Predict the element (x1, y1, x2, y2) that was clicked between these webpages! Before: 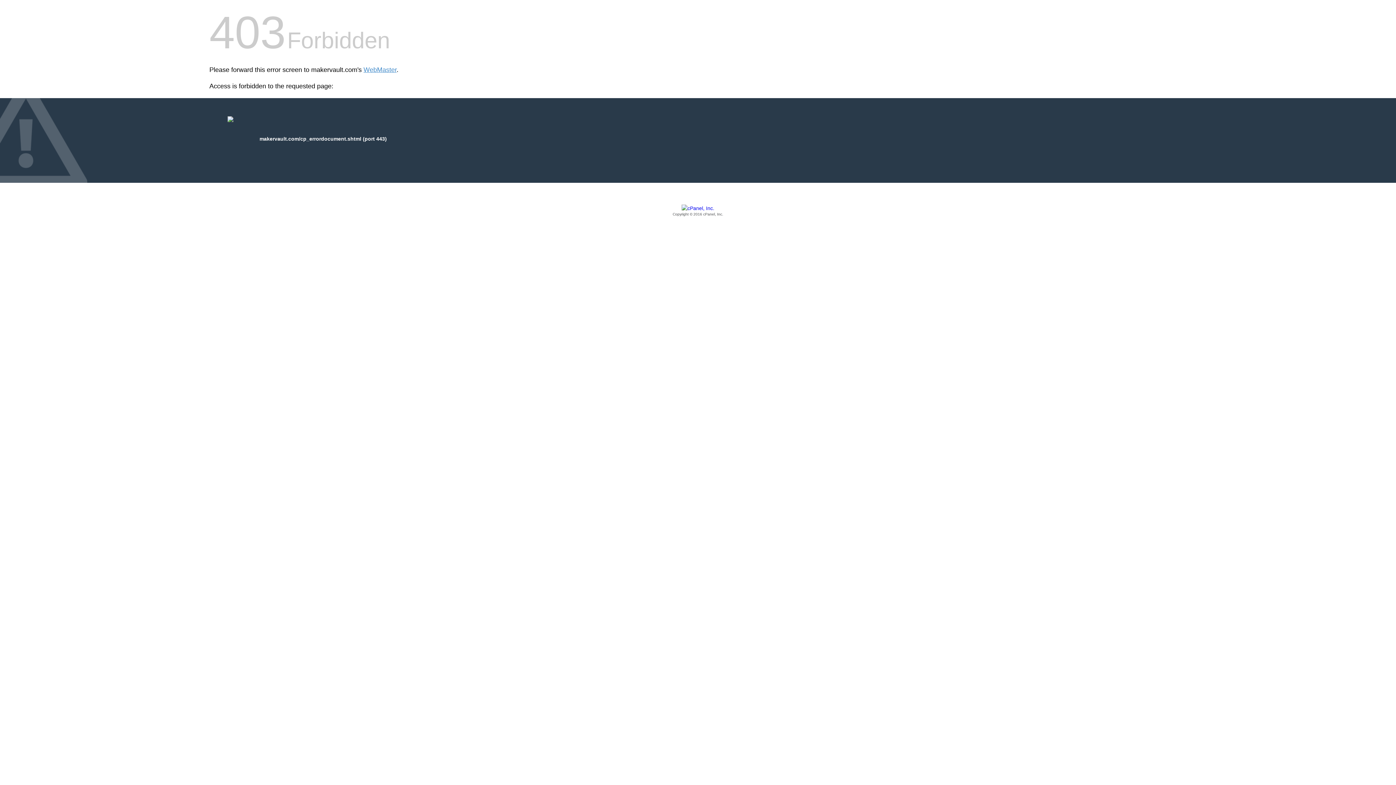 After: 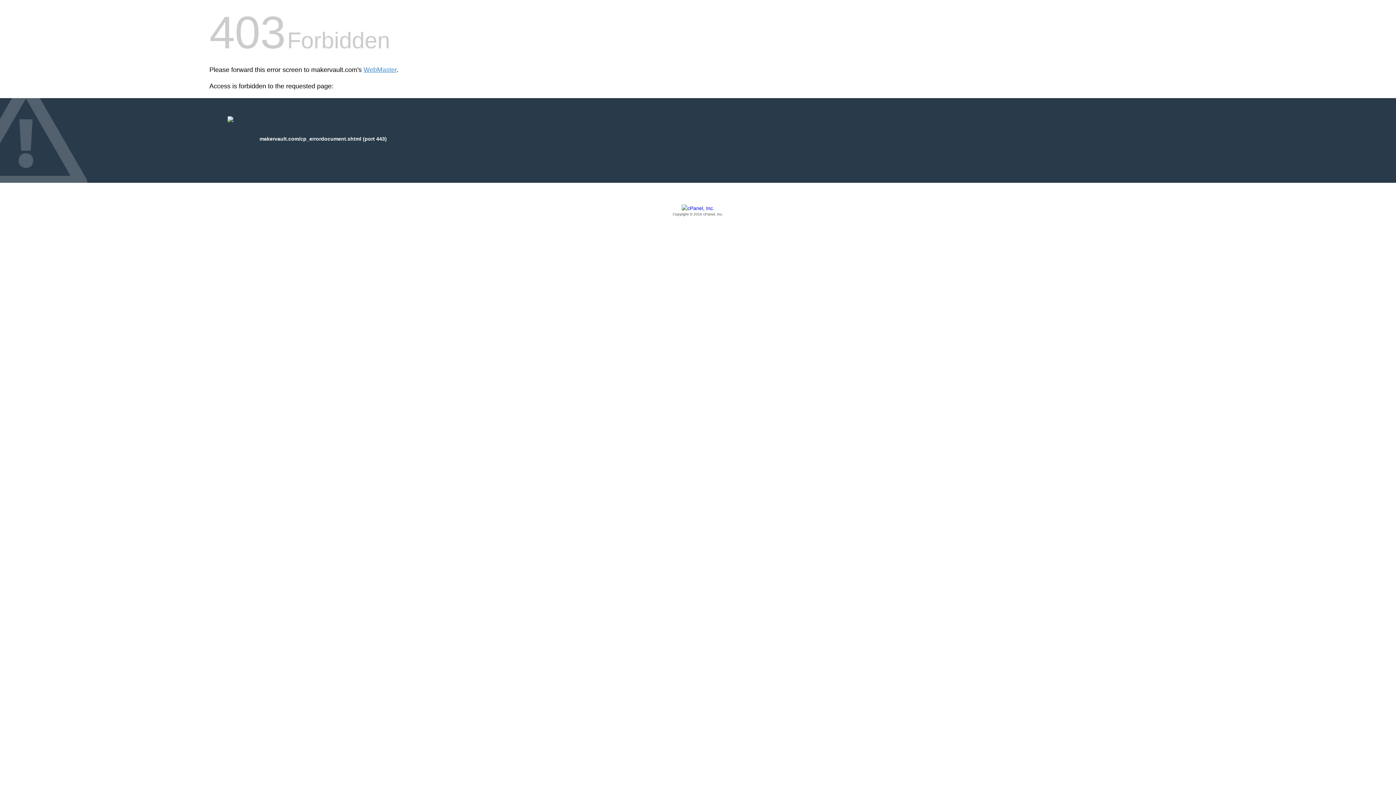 Action: label: Copyright © 2016 cPanel, Inc. bbox: (209, 205, 1186, 217)